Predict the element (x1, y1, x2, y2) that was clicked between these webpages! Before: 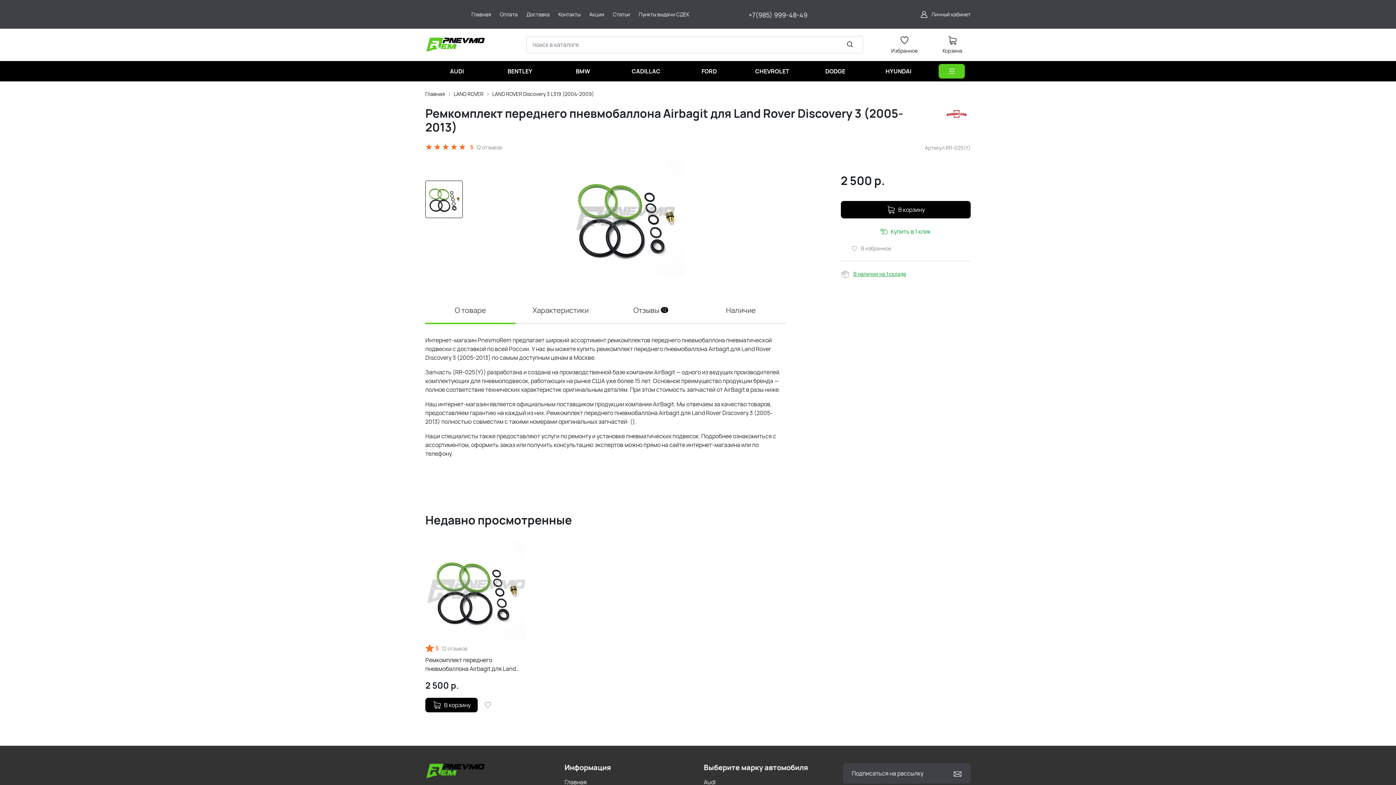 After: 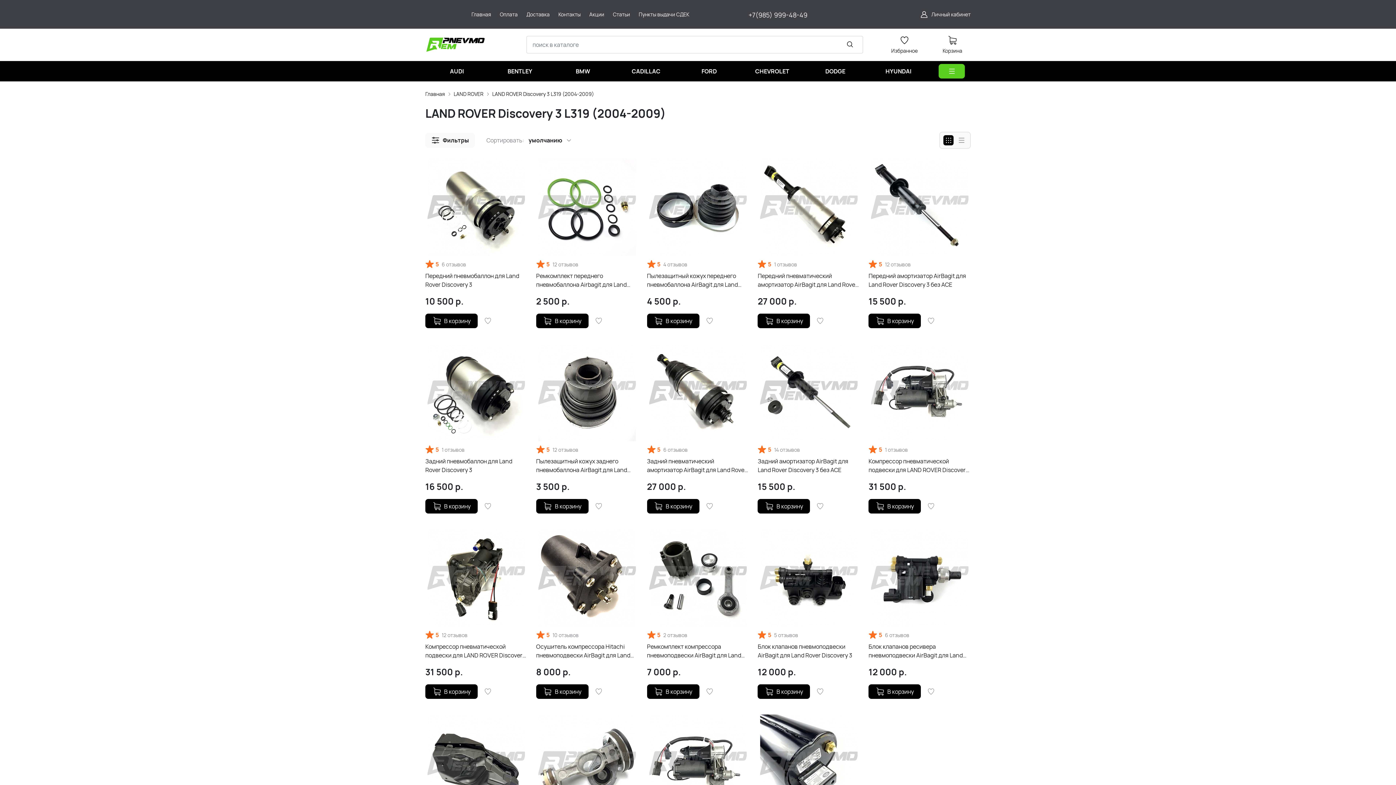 Action: label: LAND ROVER Discovery 3 L319 (2004-2009) bbox: (492, 90, 594, 97)